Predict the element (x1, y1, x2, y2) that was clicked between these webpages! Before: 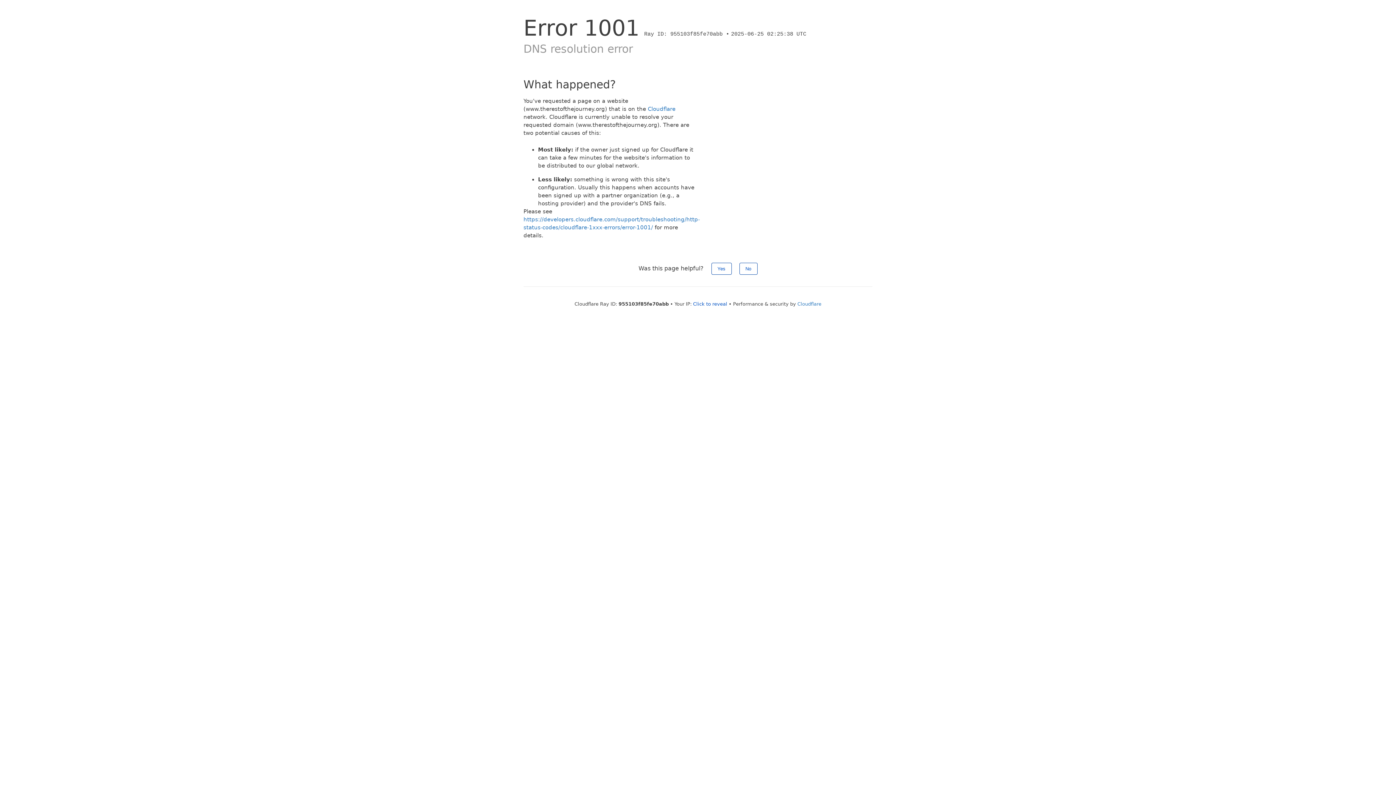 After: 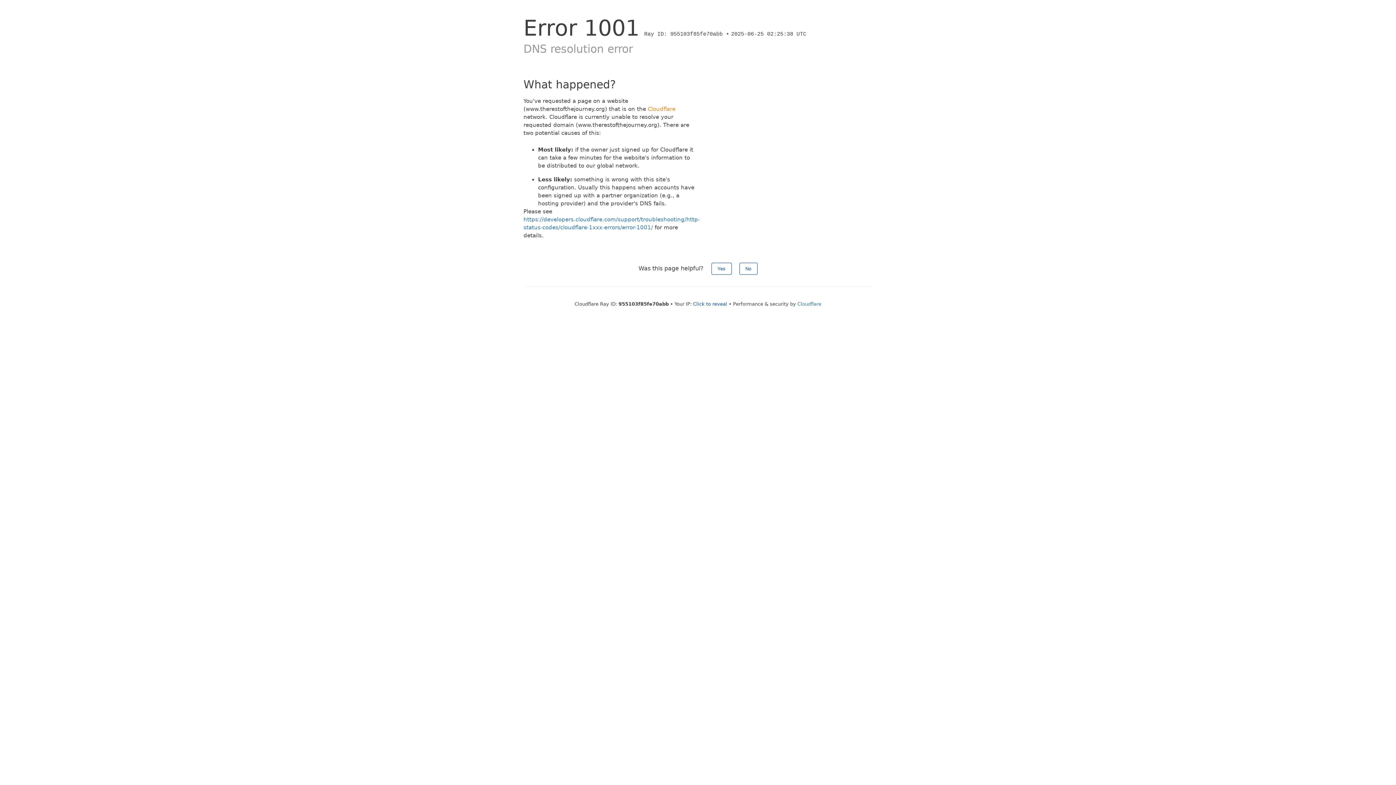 Action: bbox: (648, 105, 675, 112) label: Cloudflare